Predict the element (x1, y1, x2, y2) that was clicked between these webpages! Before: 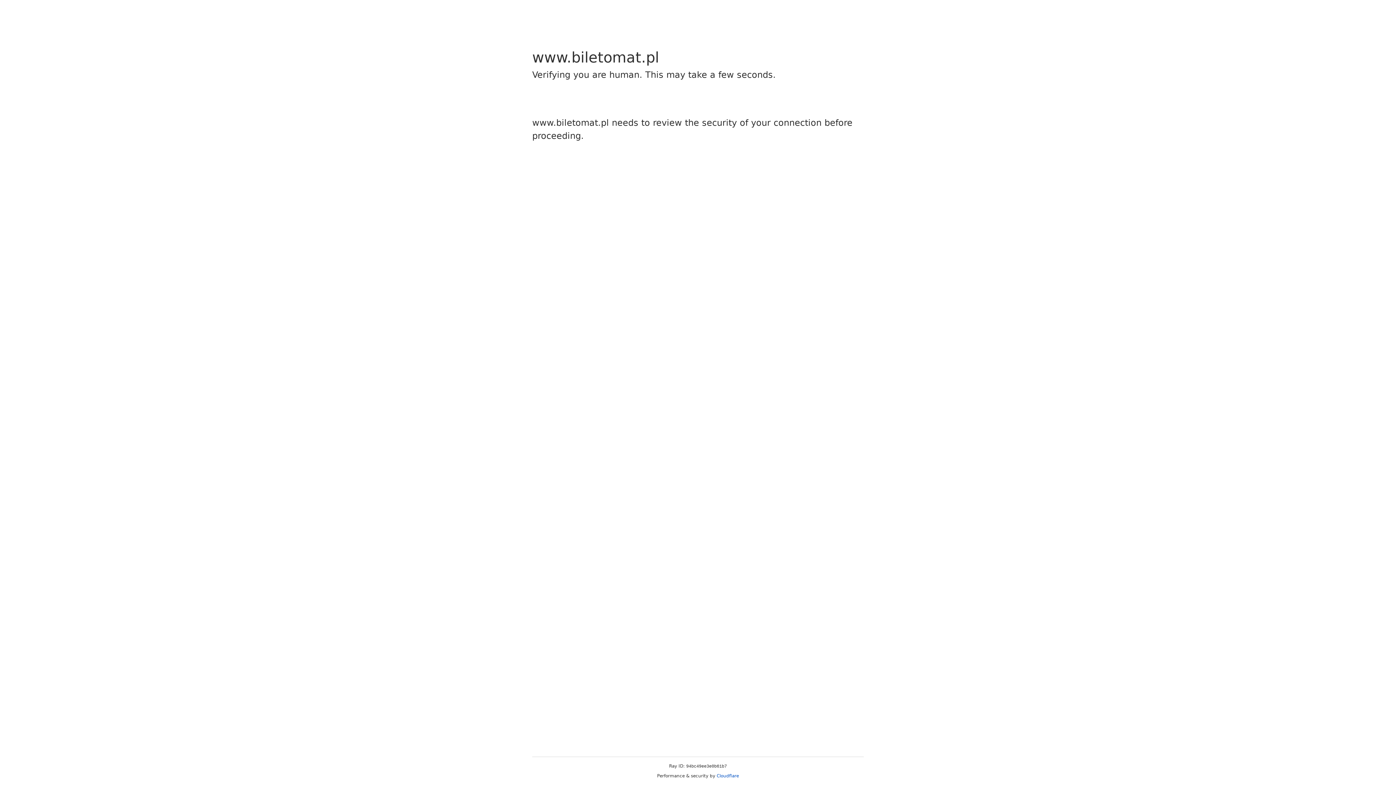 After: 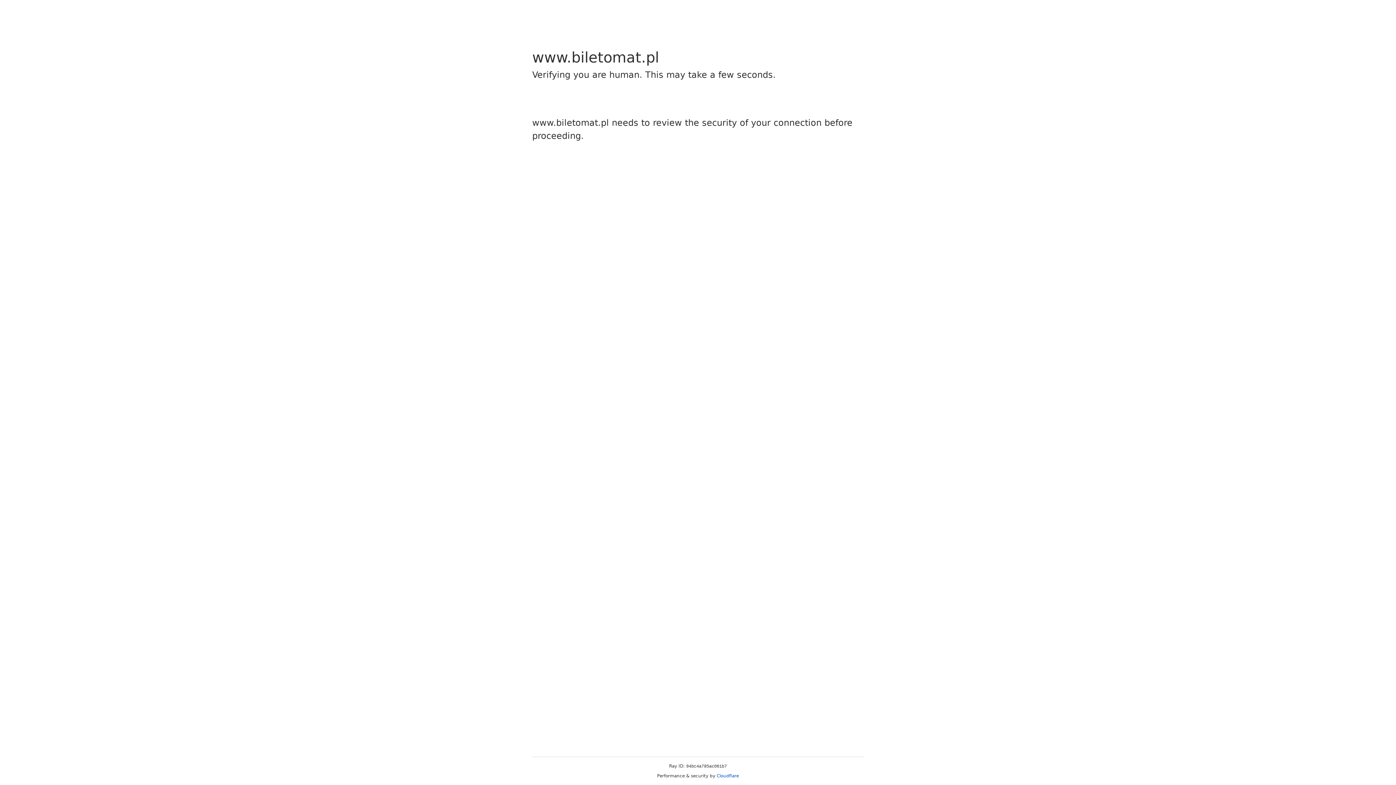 Action: label: Cloudflare bbox: (716, 773, 739, 778)